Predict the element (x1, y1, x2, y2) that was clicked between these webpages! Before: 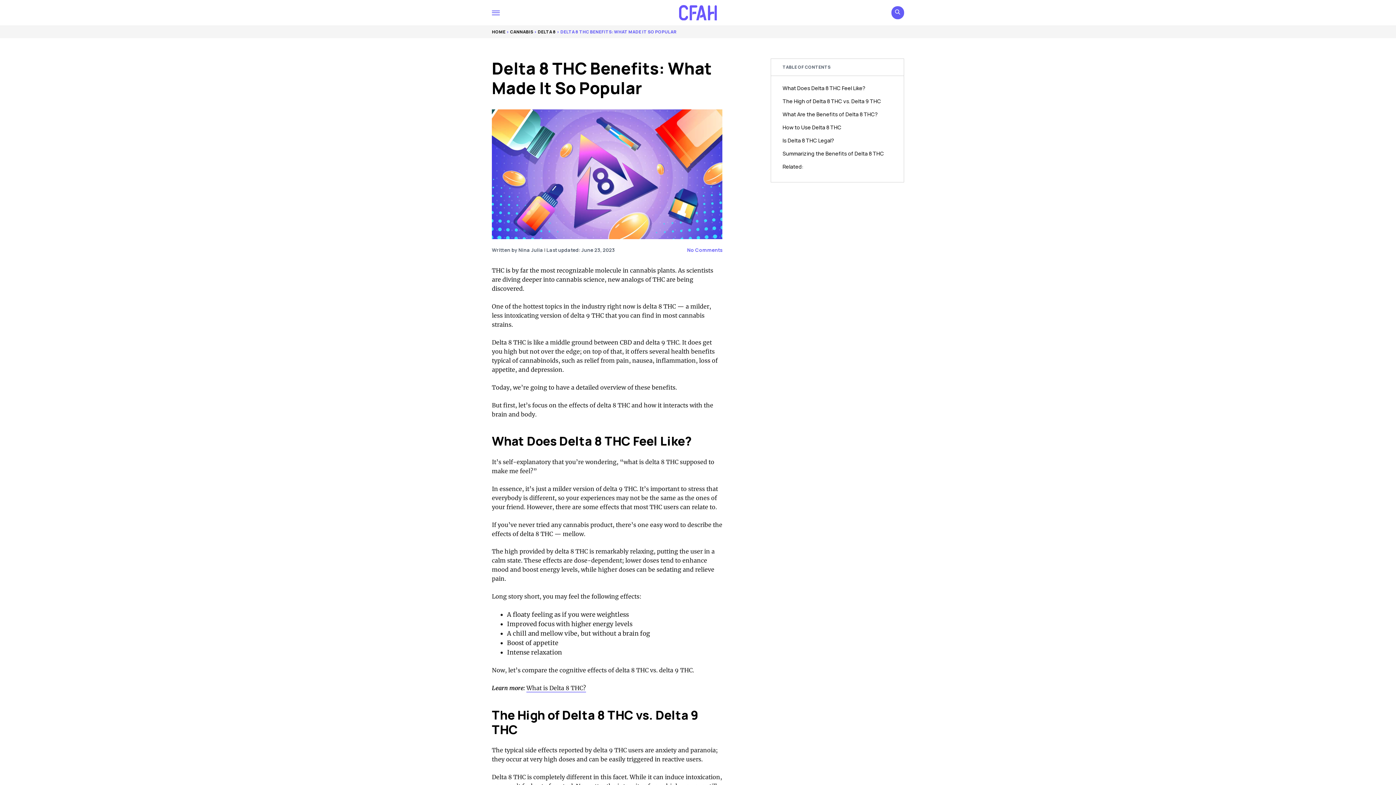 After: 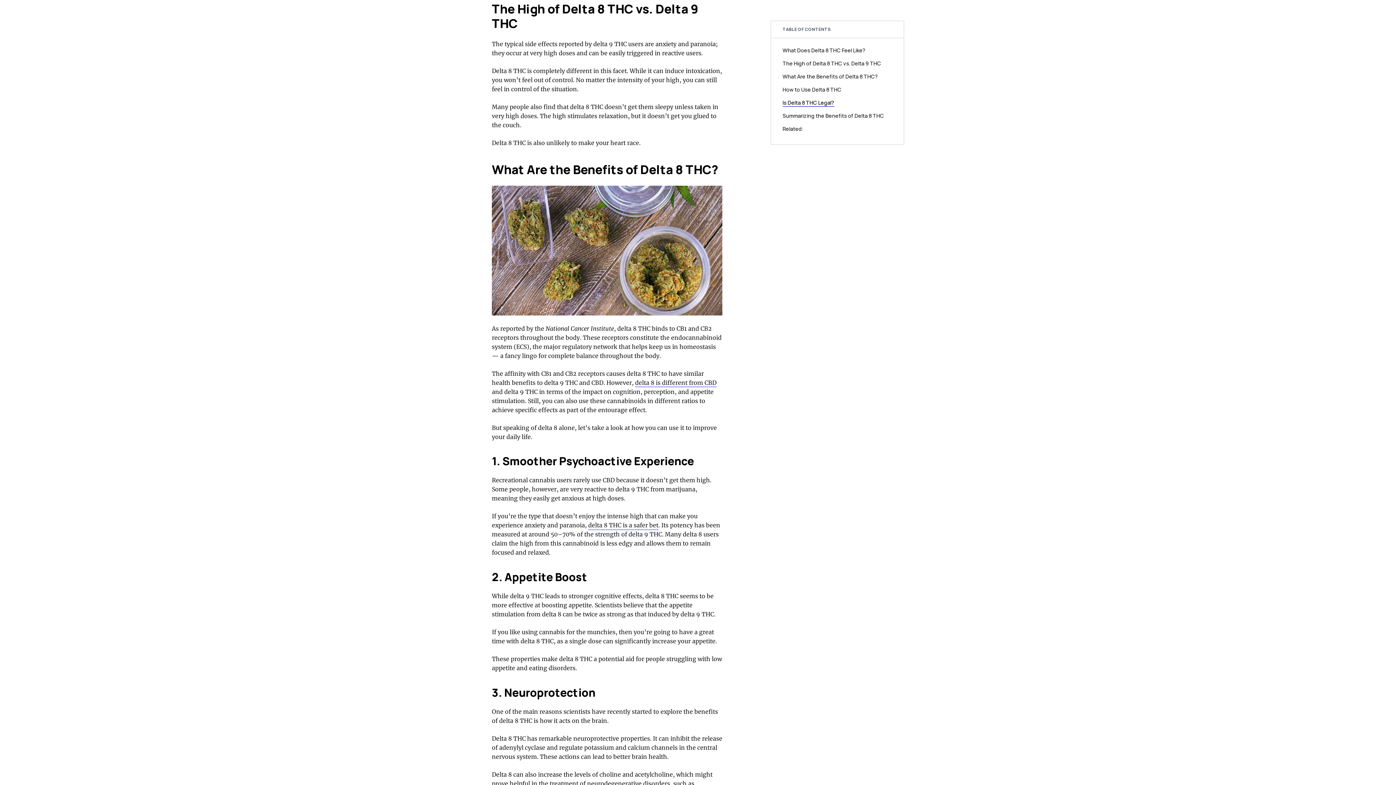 Action: label: The High of Delta 8 THC vs. Delta 9 THC bbox: (782, 97, 881, 104)